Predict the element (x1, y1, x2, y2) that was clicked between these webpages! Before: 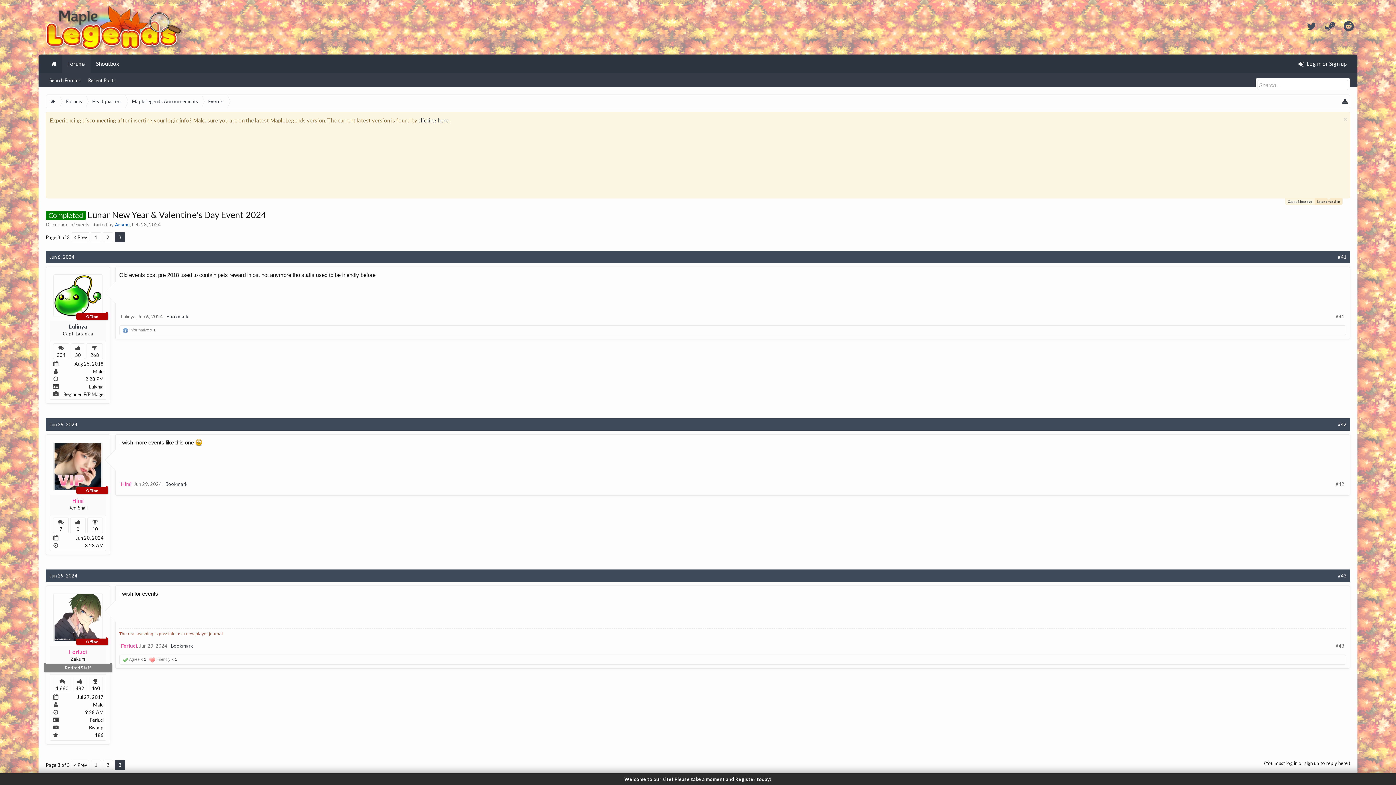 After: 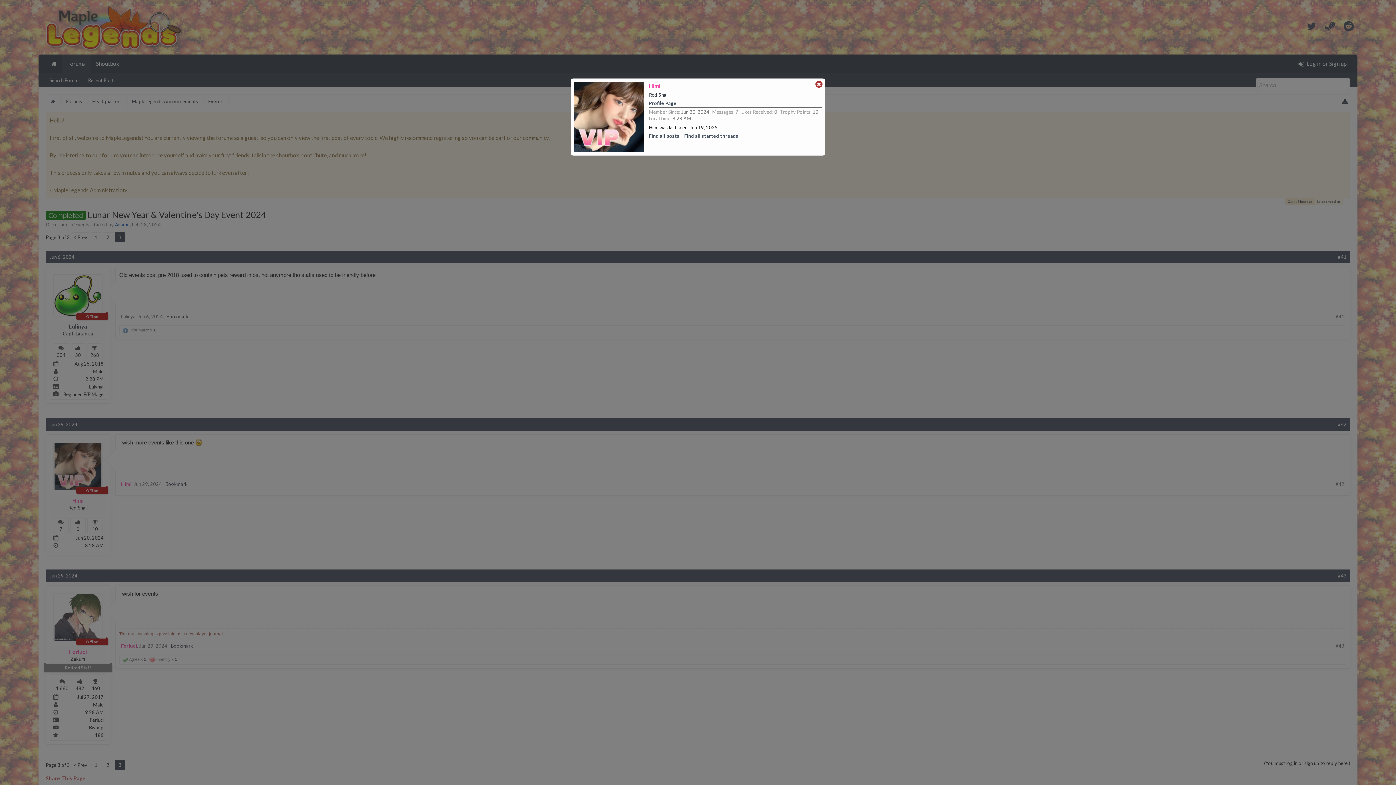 Action: bbox: (53, 442, 102, 491)